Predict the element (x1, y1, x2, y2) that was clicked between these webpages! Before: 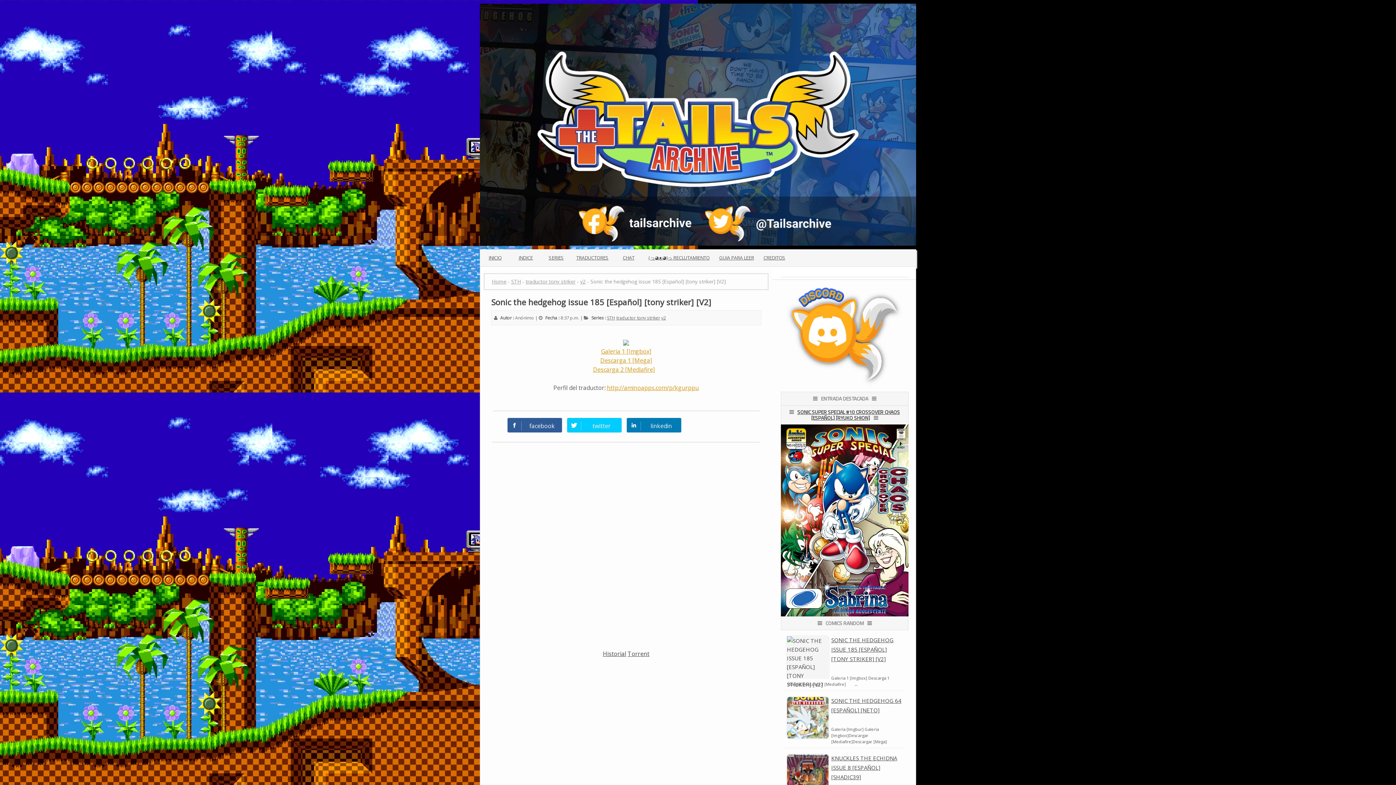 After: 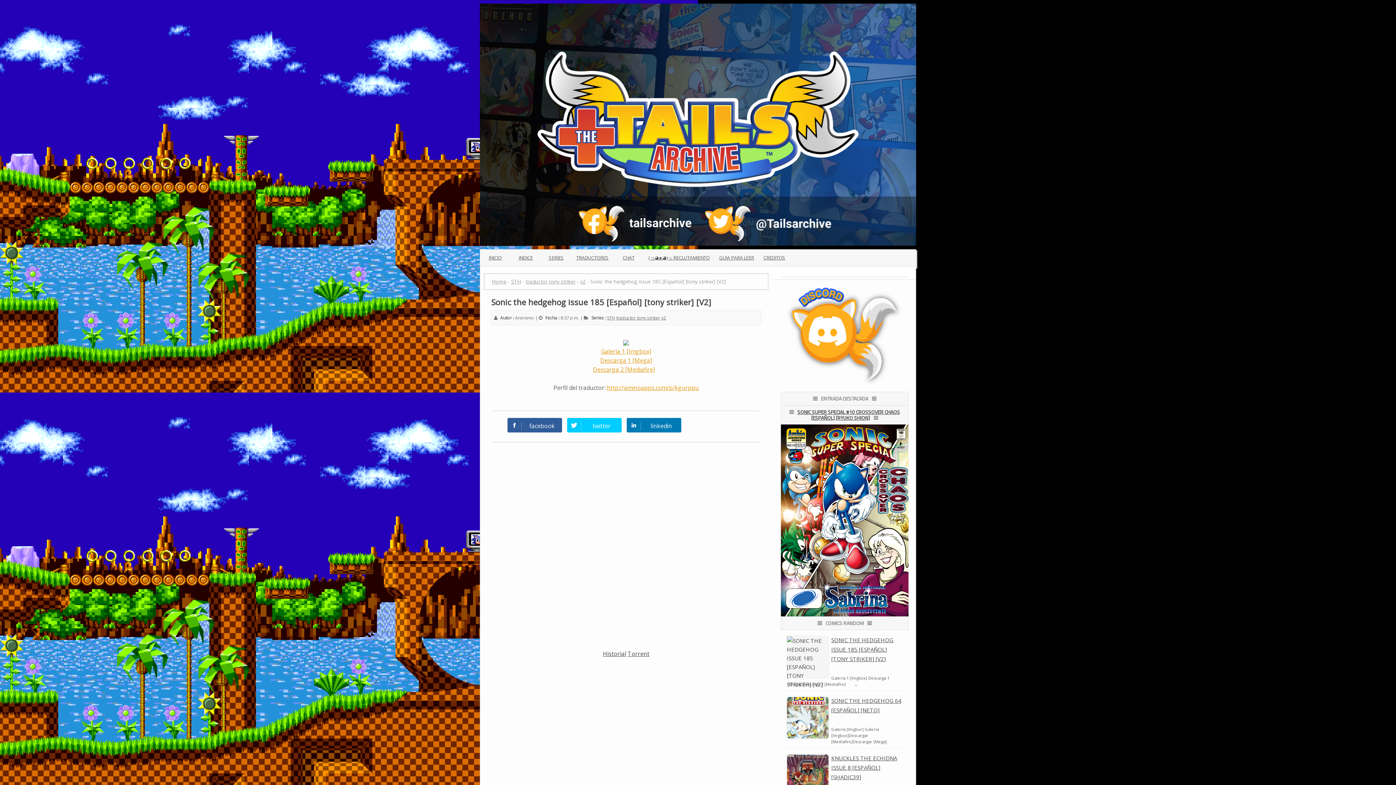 Action: label: http://aminoapps.com/p/kgurppu bbox: (607, 384, 699, 392)